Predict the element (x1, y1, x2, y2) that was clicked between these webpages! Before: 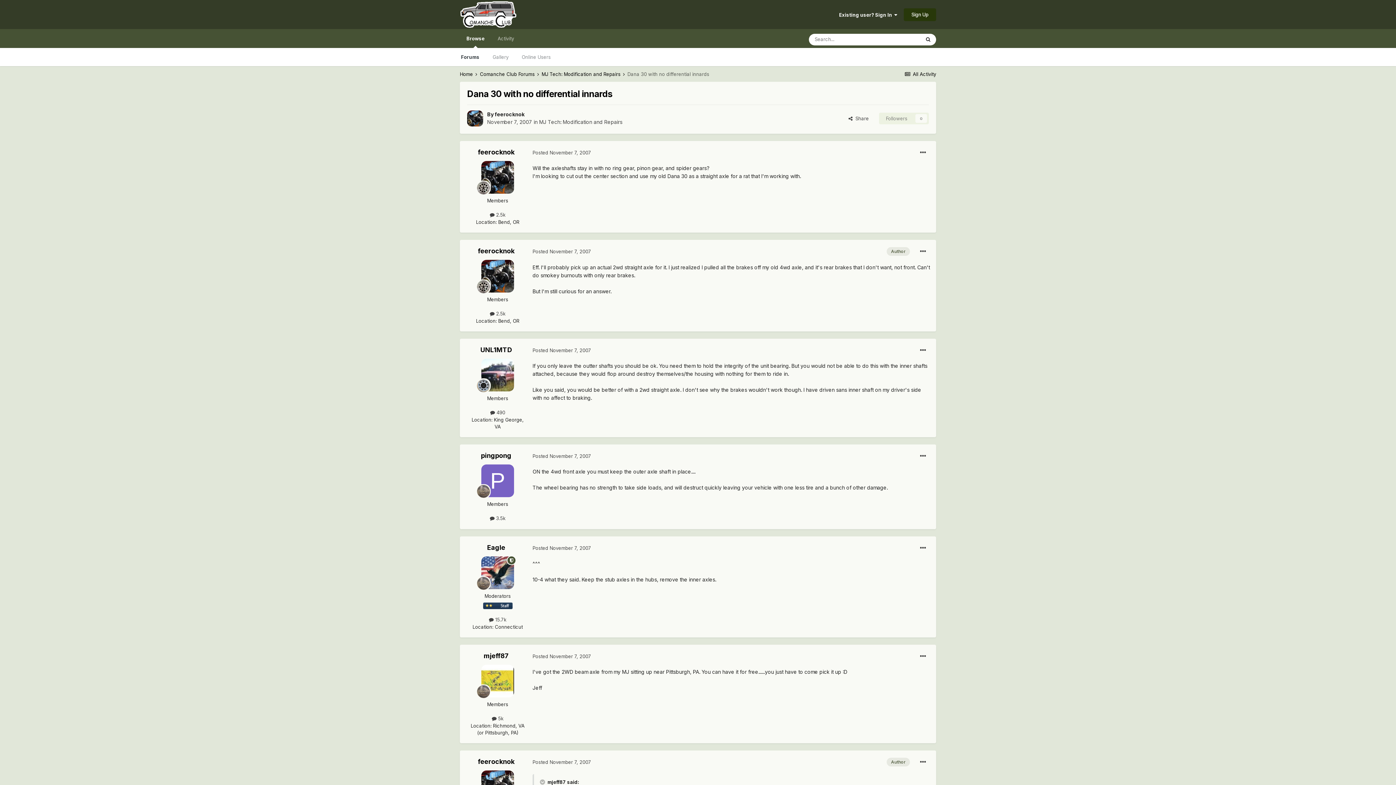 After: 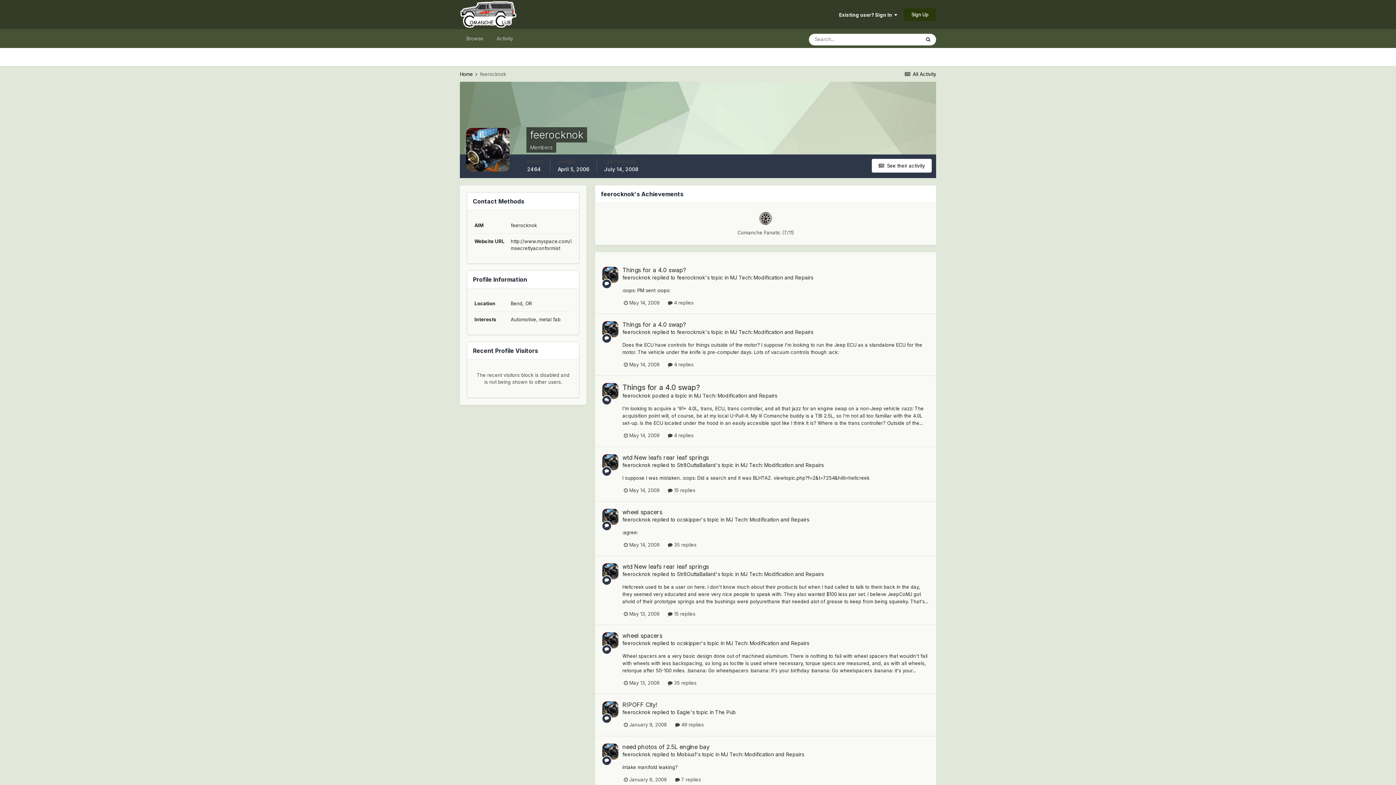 Action: bbox: (481, 260, 514, 292)